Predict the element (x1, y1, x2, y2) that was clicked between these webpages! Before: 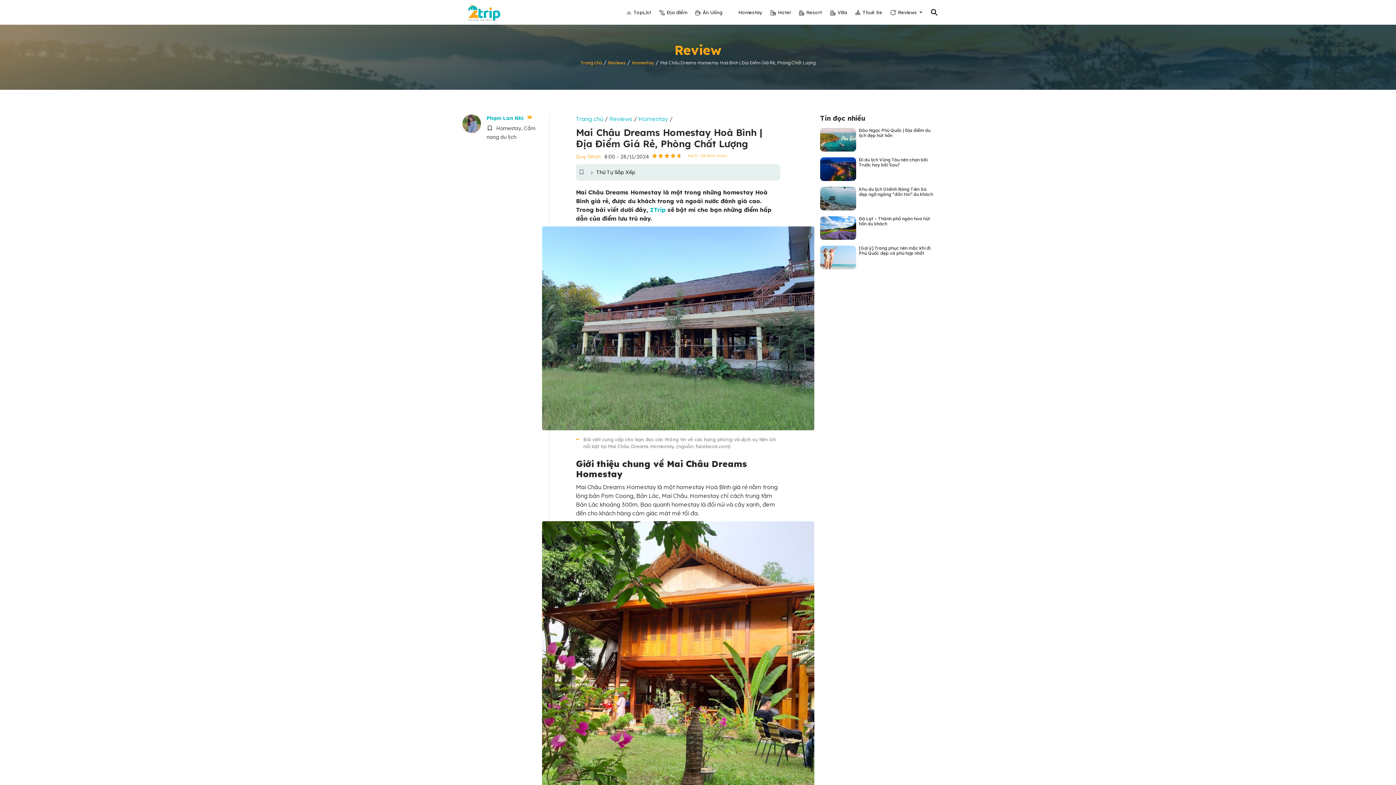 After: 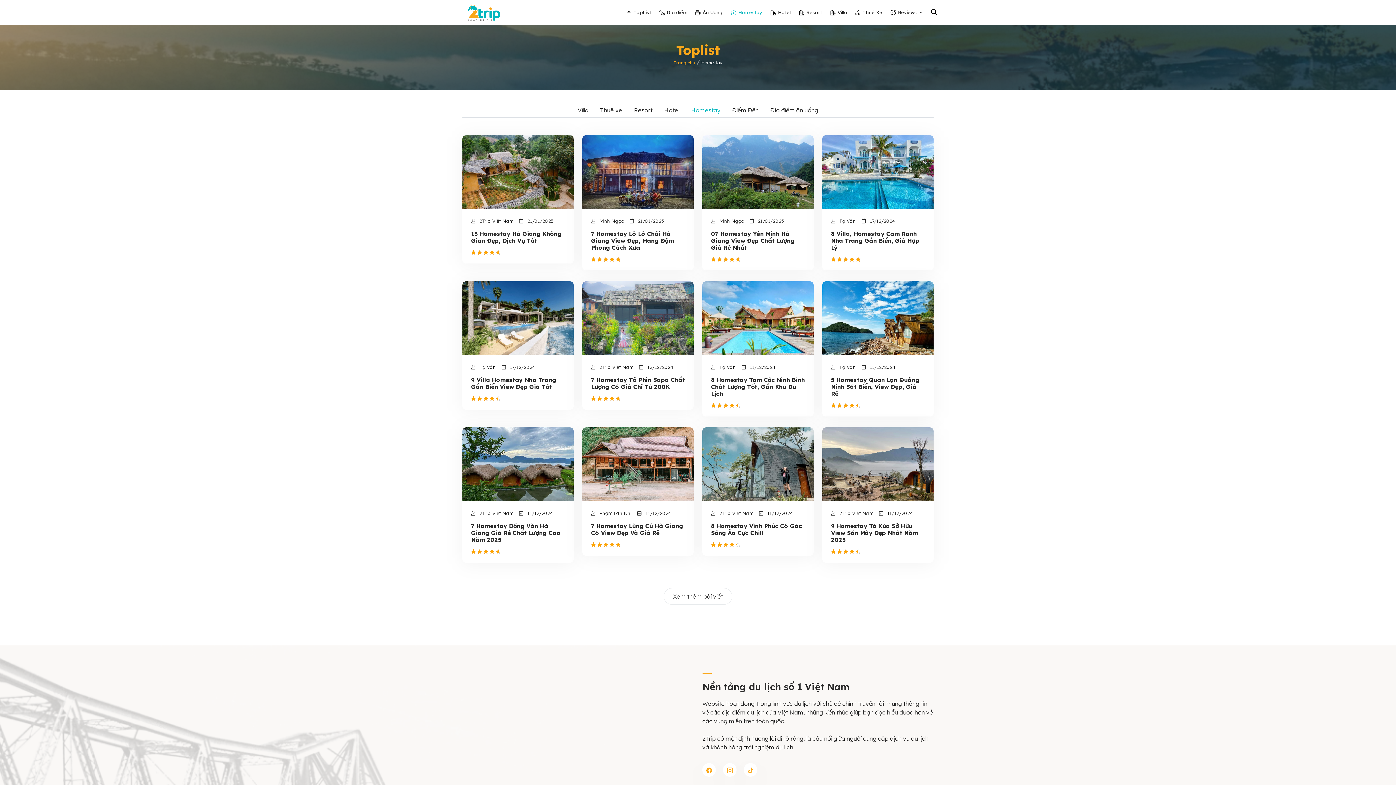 Action: bbox: (730, 0, 762, 24) label: Homestay